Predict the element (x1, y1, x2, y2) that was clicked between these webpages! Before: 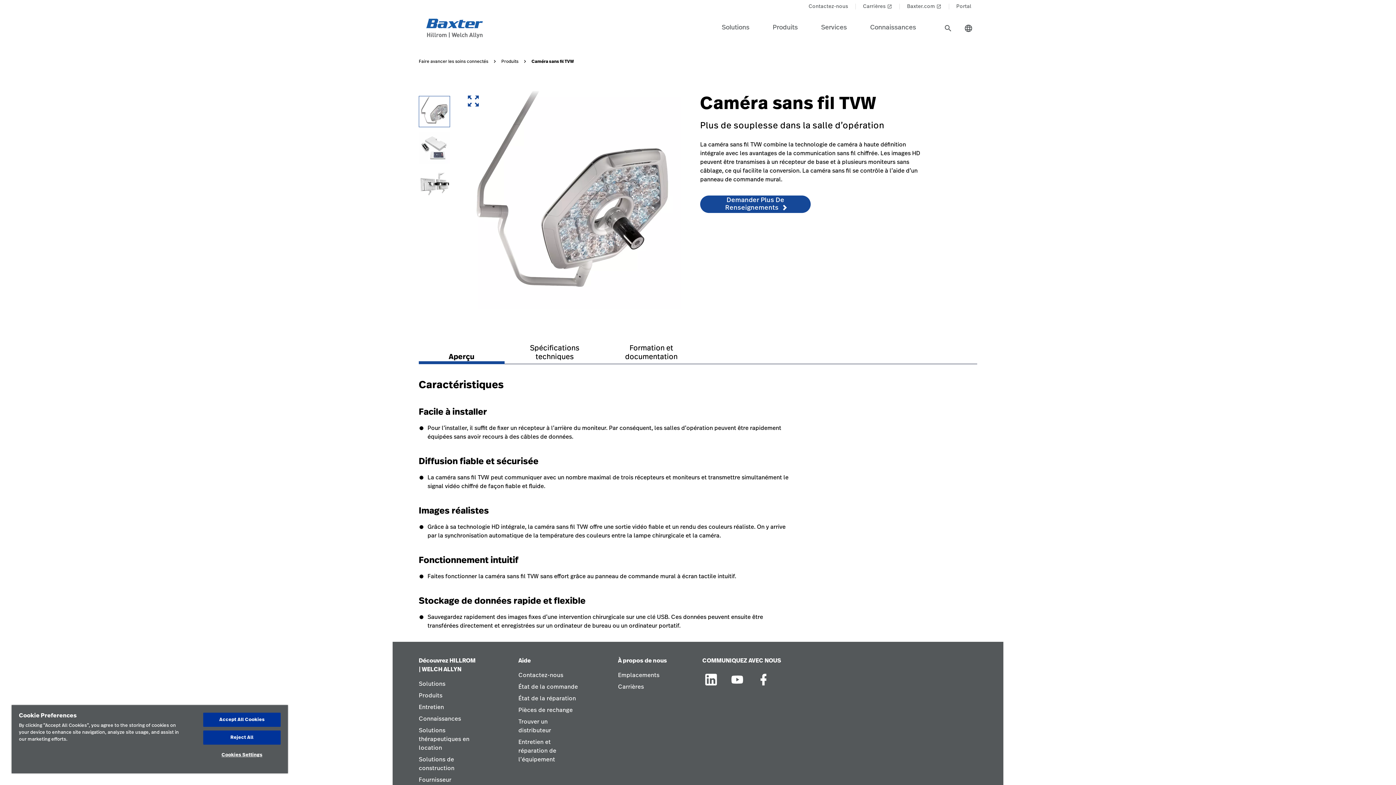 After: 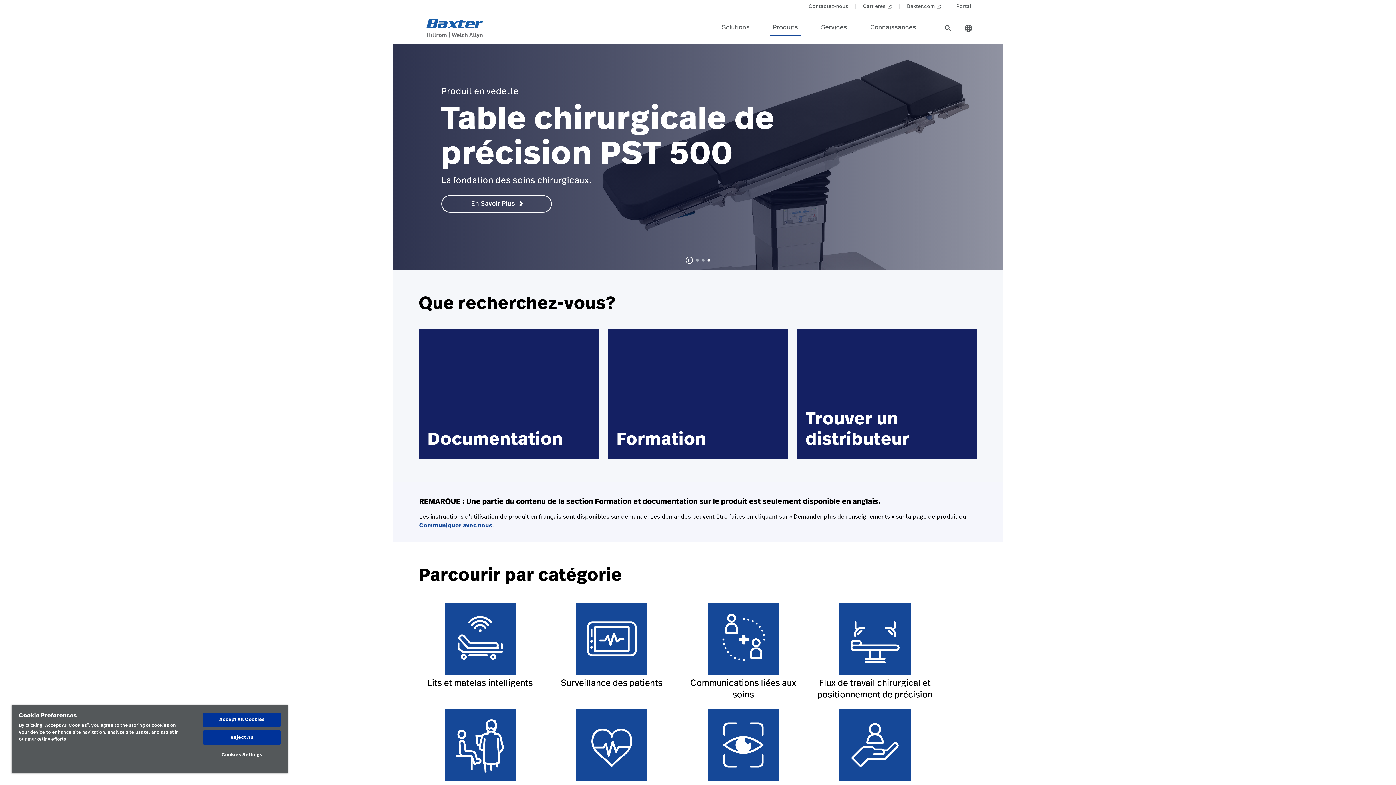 Action: bbox: (501, 58, 518, 64) label: Produits